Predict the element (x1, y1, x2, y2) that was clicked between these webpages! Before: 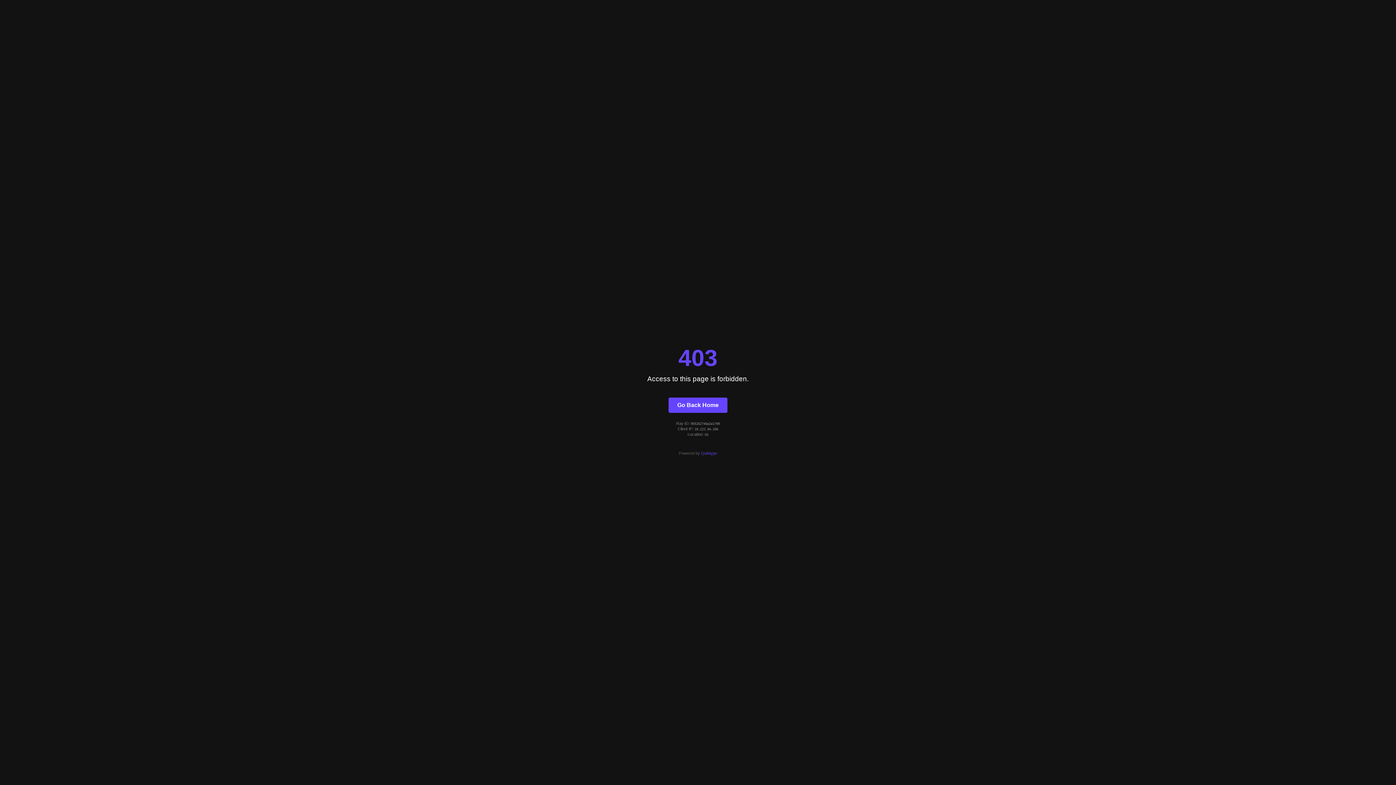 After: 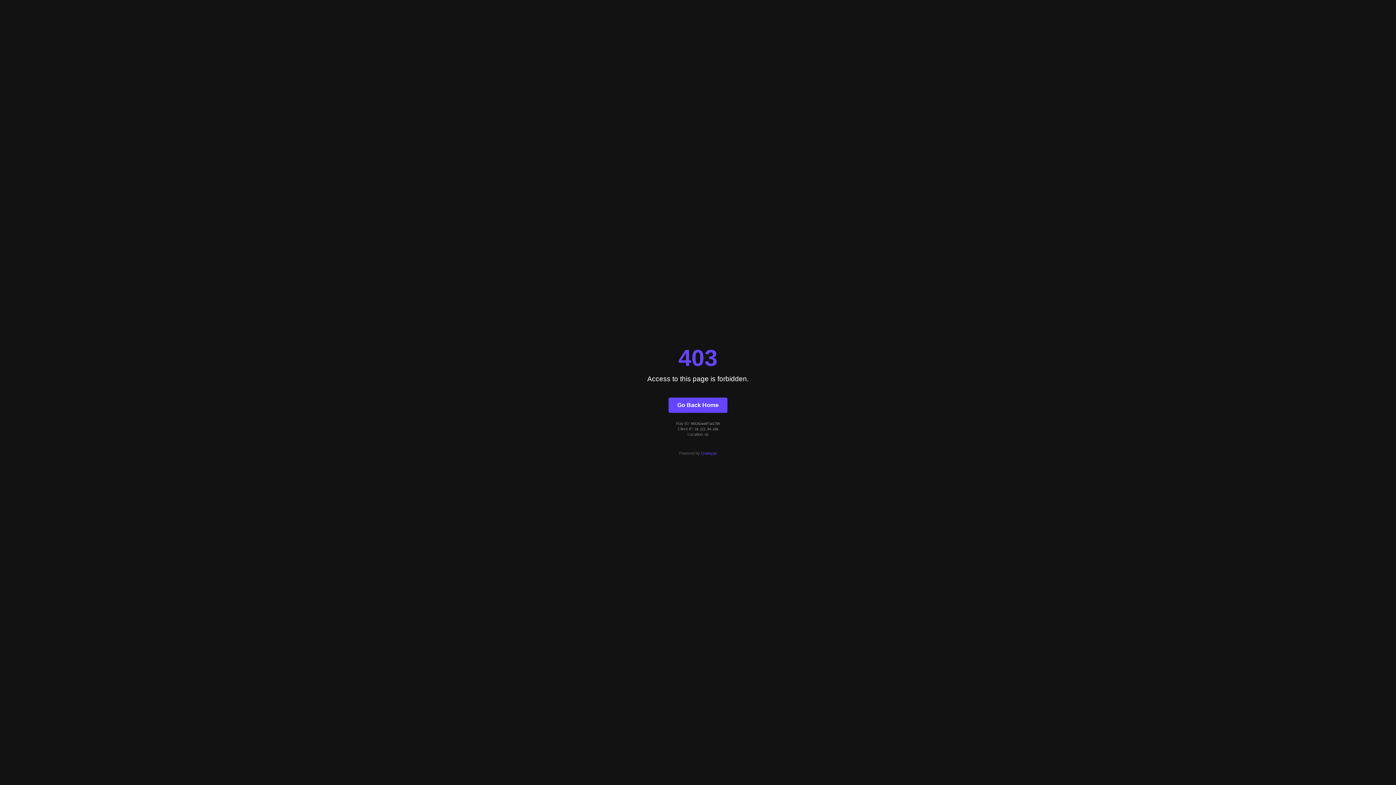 Action: label: Go Back Home bbox: (668, 397, 727, 412)